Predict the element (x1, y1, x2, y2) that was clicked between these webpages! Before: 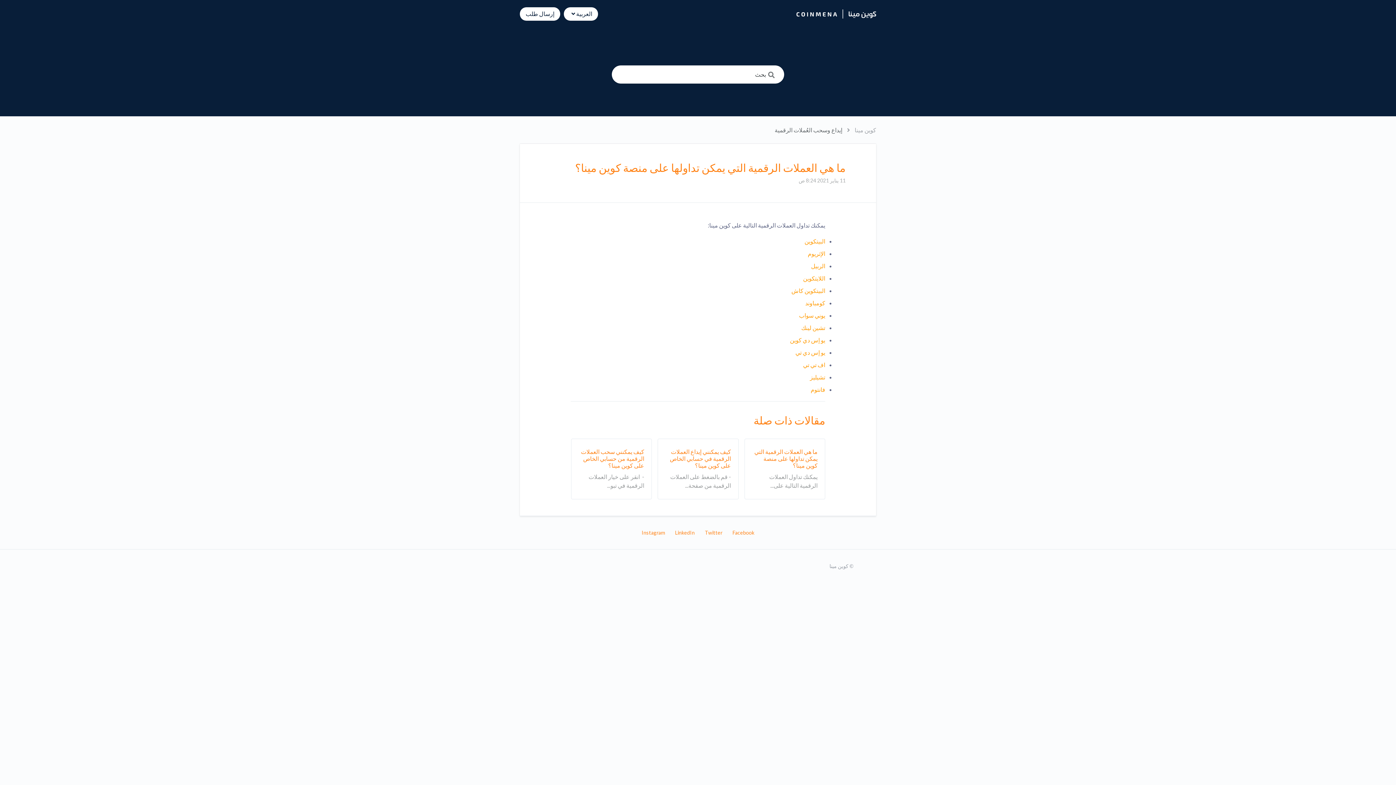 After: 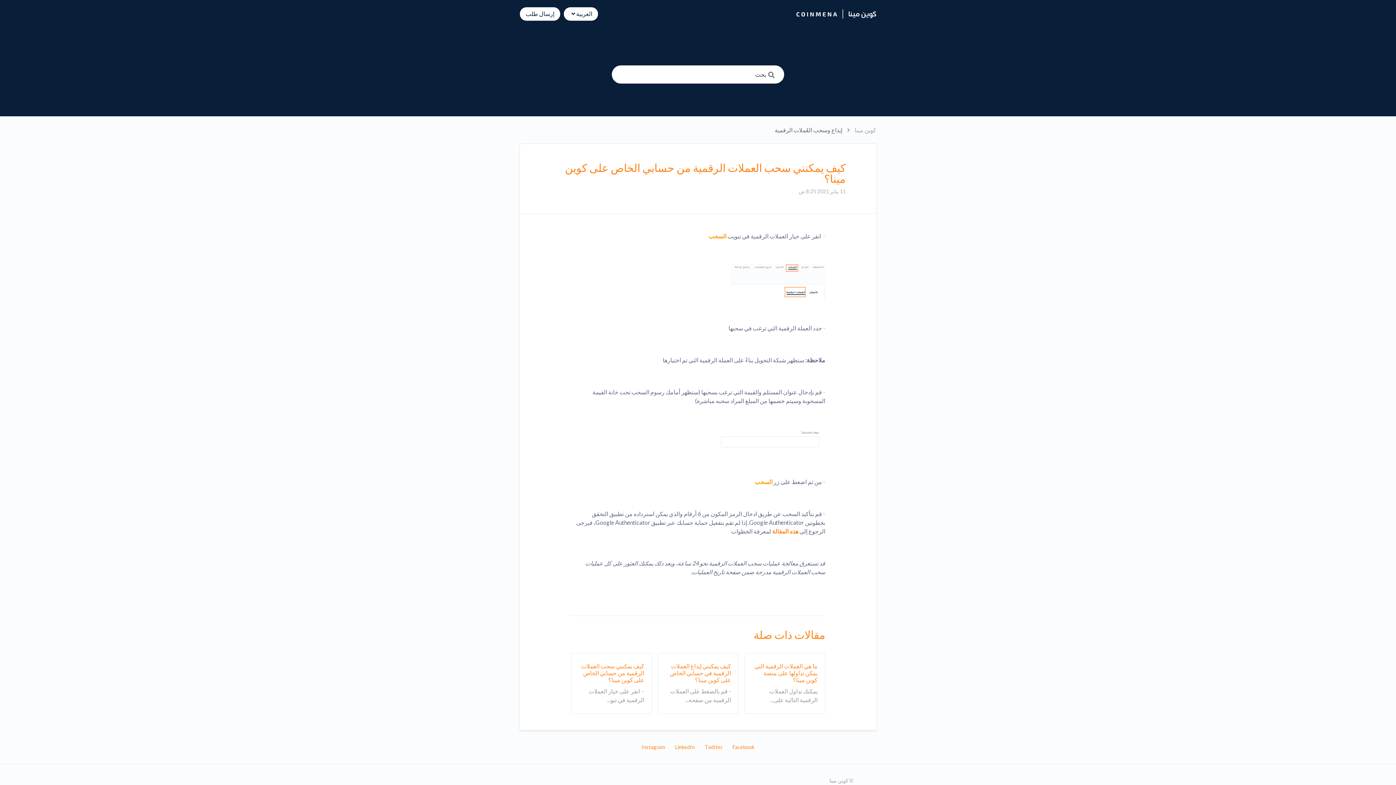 Action: label: كيف يمكنني سحب العملات الرقمية من حسابي الخاص على كوين مينا؟ bbox: (578, 448, 644, 469)